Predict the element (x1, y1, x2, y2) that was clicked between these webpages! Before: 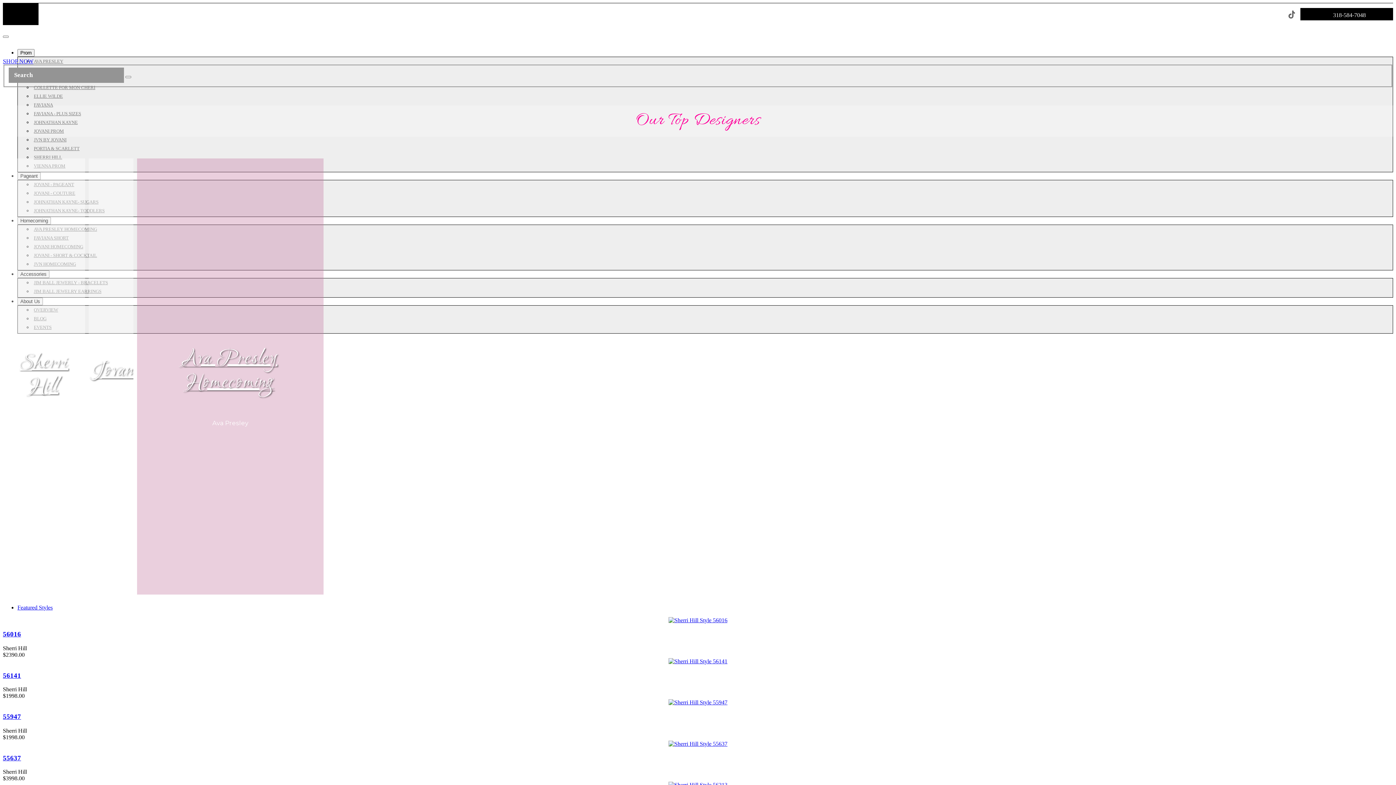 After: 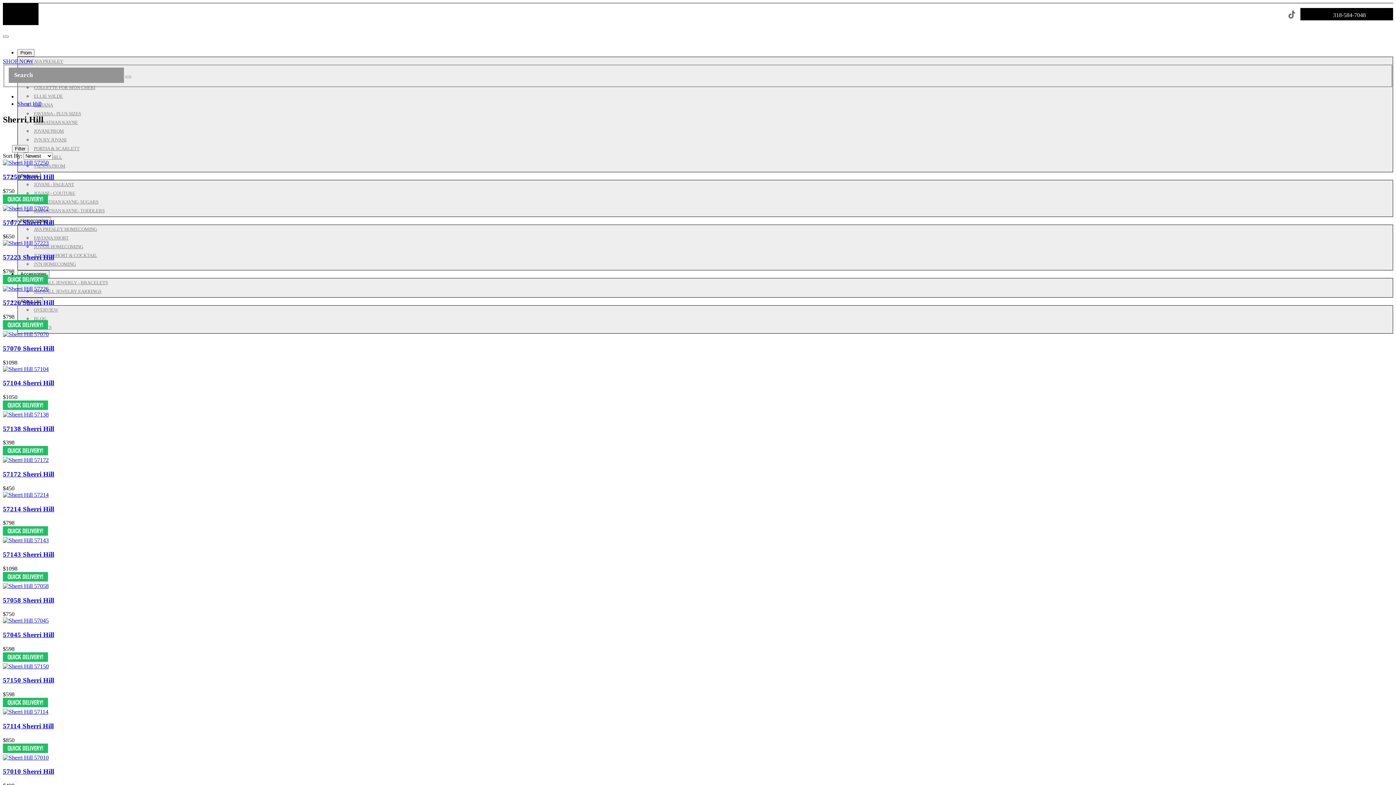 Action: bbox: (19, 349, 68, 401) label: Sherri Hill